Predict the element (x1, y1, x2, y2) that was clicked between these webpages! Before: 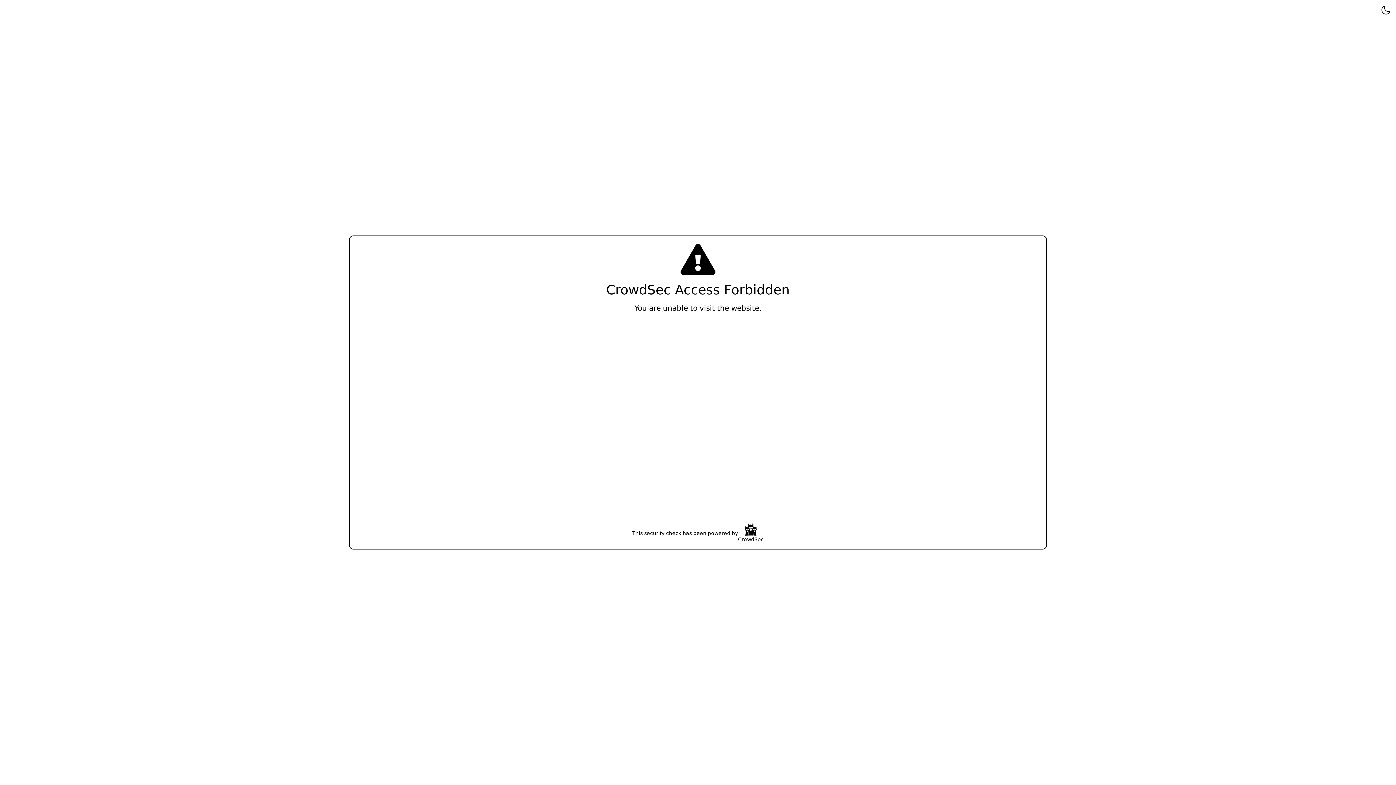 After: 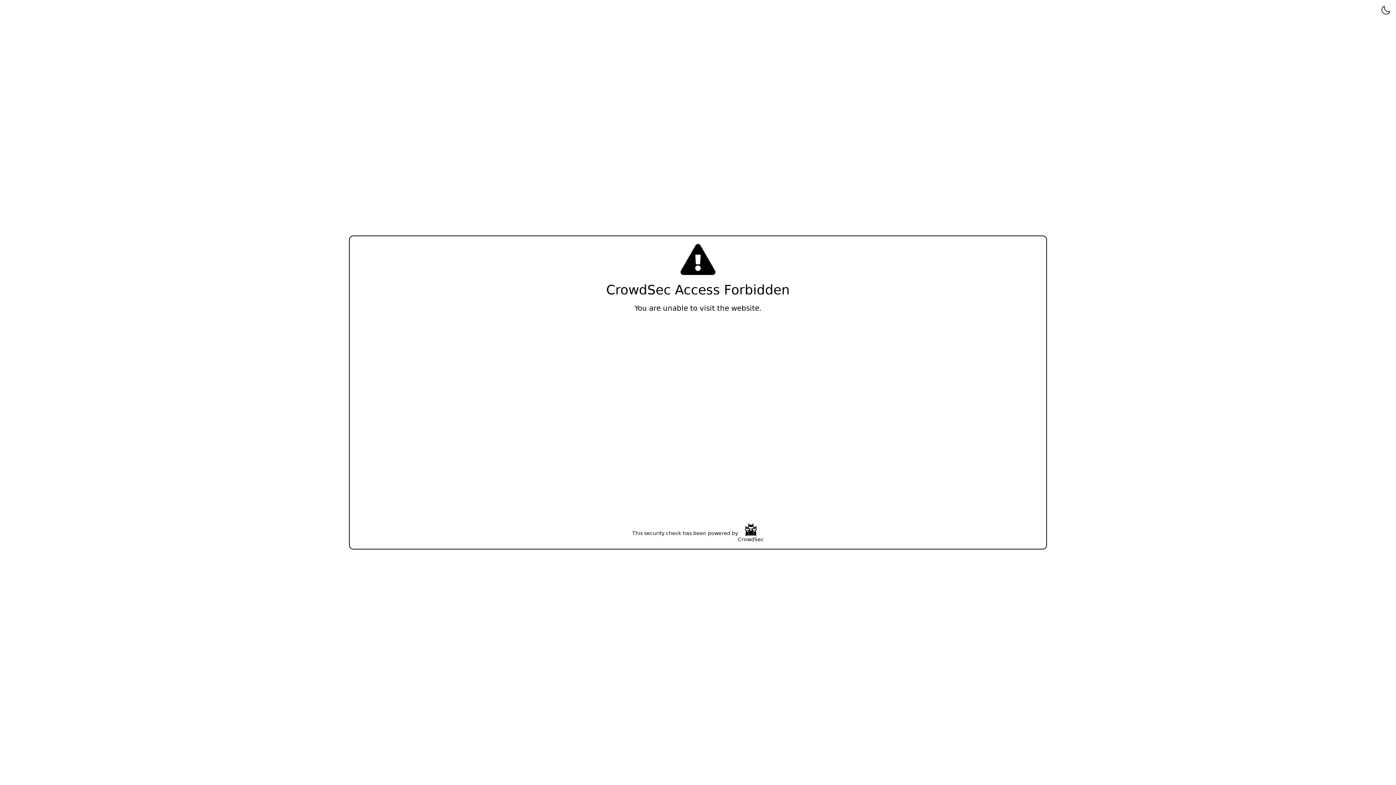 Action: bbox: (738, 523, 764, 543) label: CrowdSec